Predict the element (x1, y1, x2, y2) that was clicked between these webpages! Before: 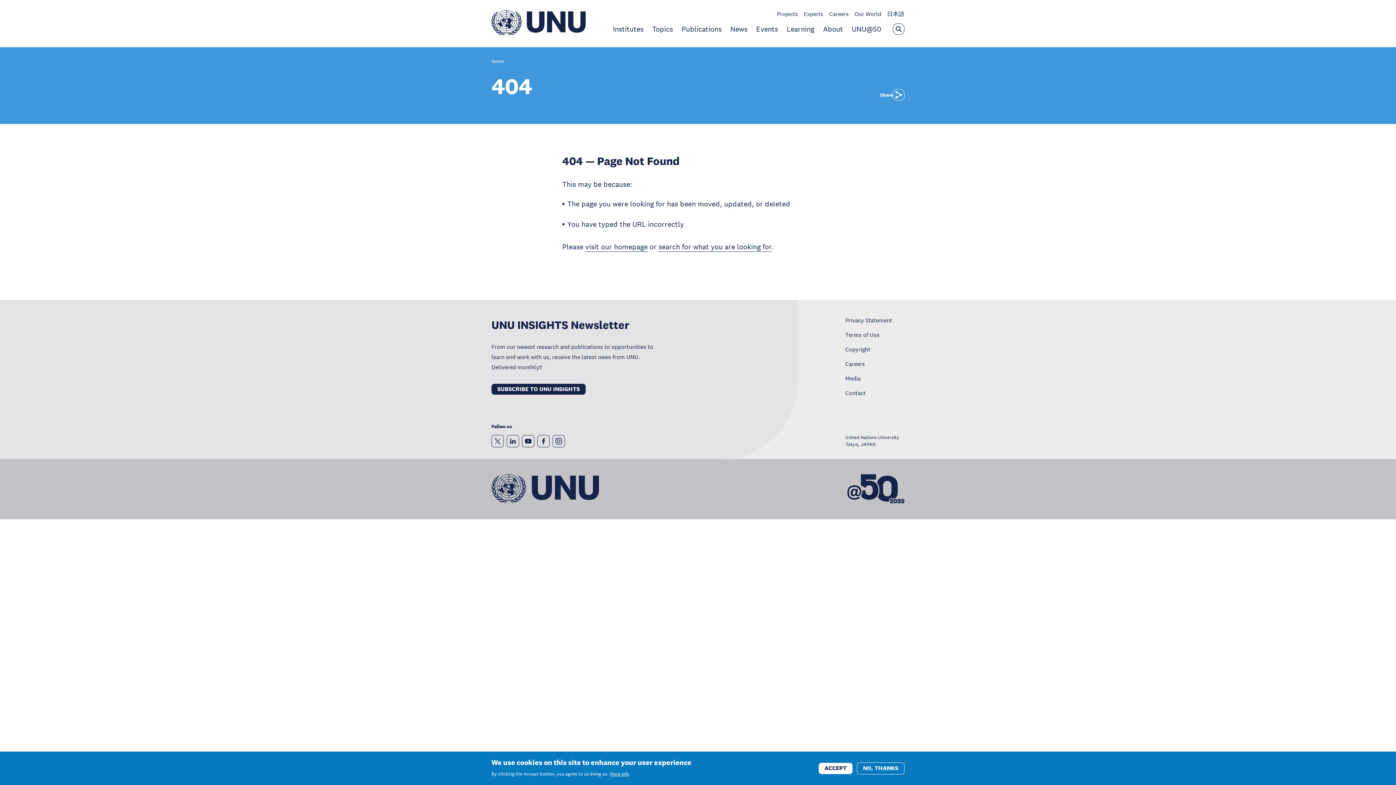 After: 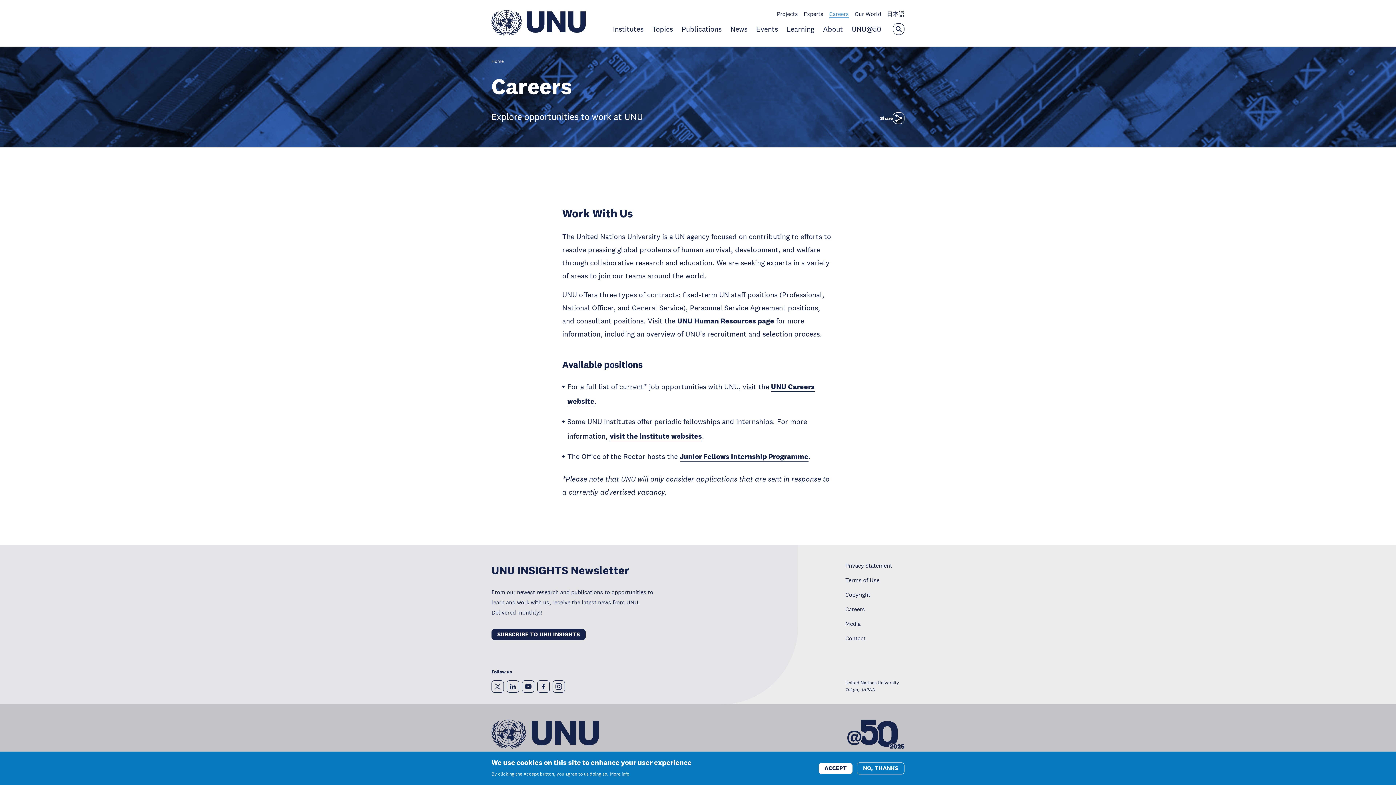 Action: bbox: (845, 360, 865, 367) label: Careers